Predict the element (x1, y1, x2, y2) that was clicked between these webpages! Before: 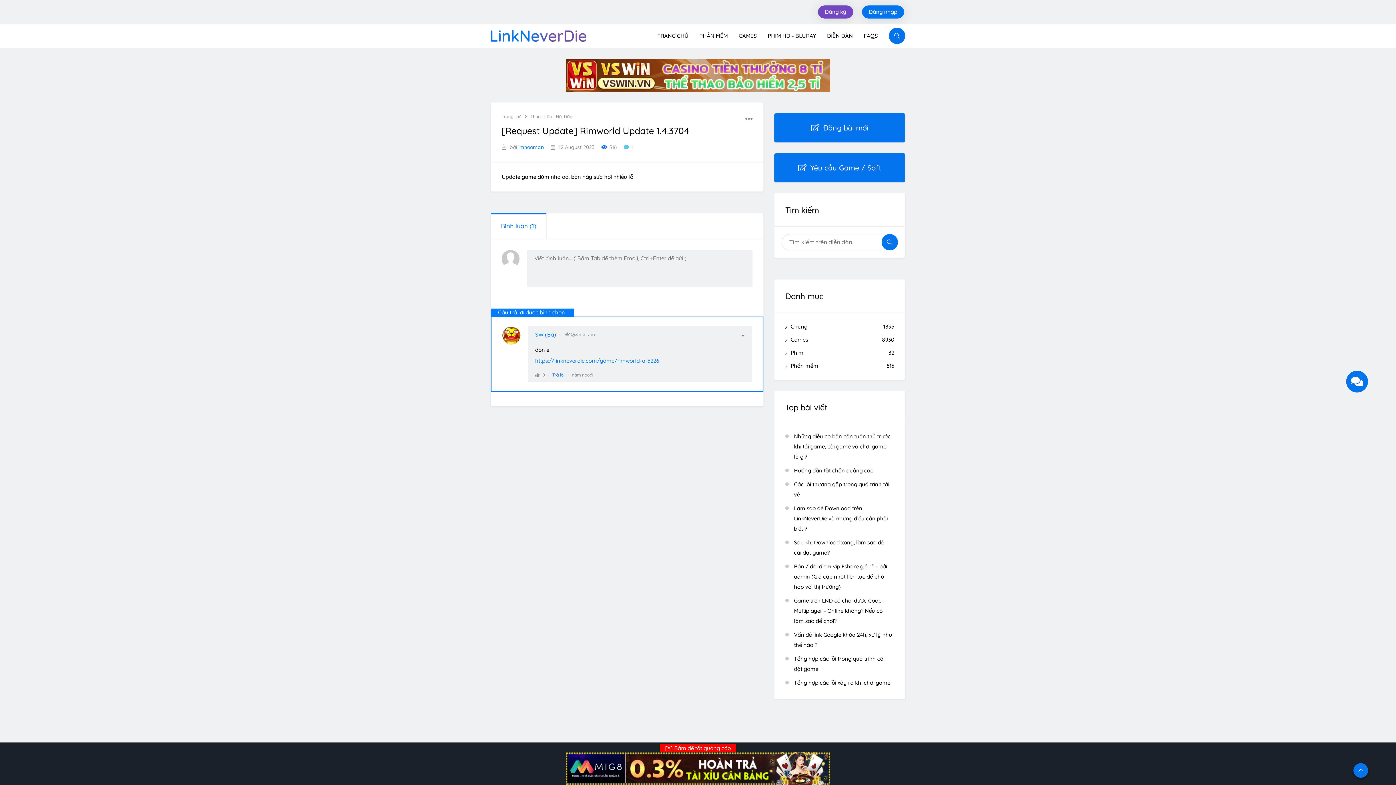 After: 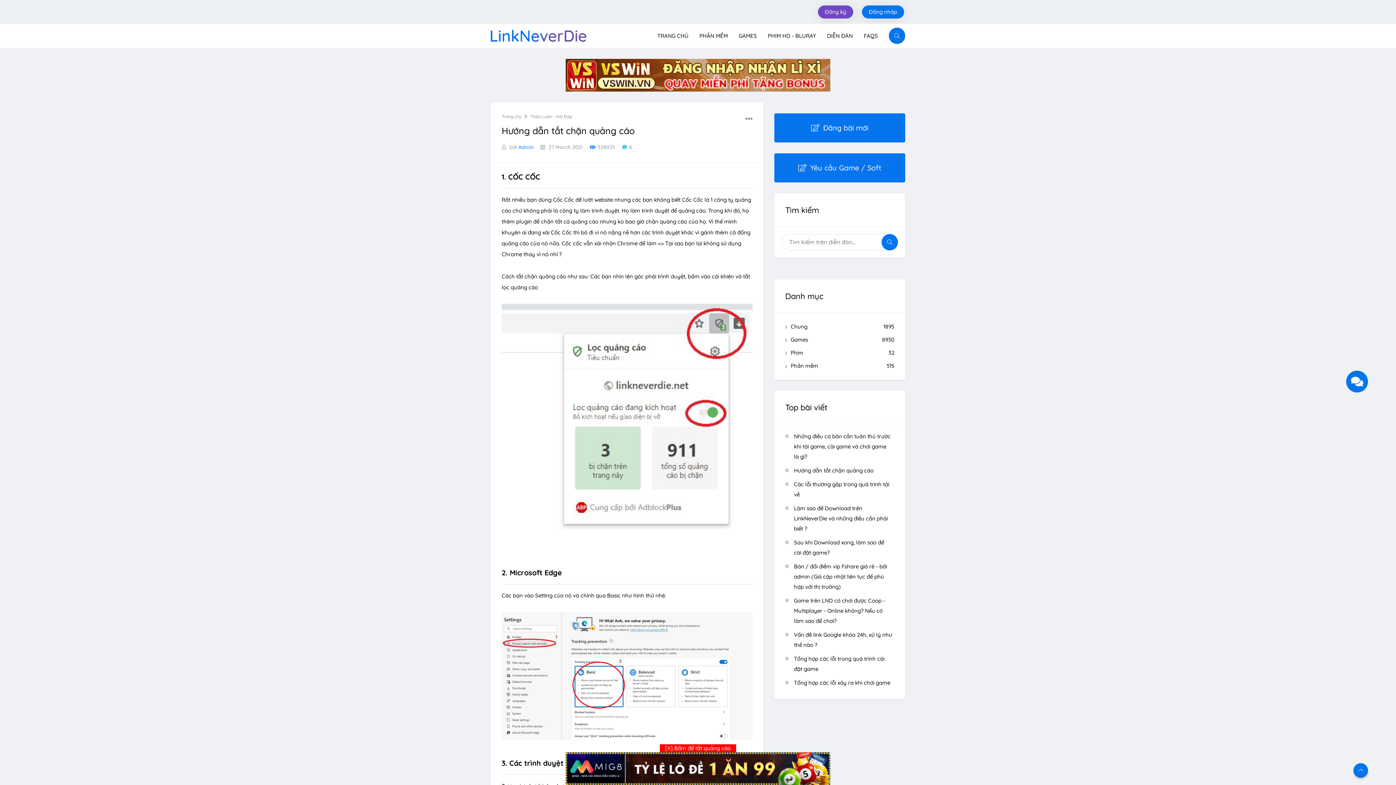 Action: bbox: (794, 465, 892, 476) label: Hướng dẫn tắt chặn quảng cáo